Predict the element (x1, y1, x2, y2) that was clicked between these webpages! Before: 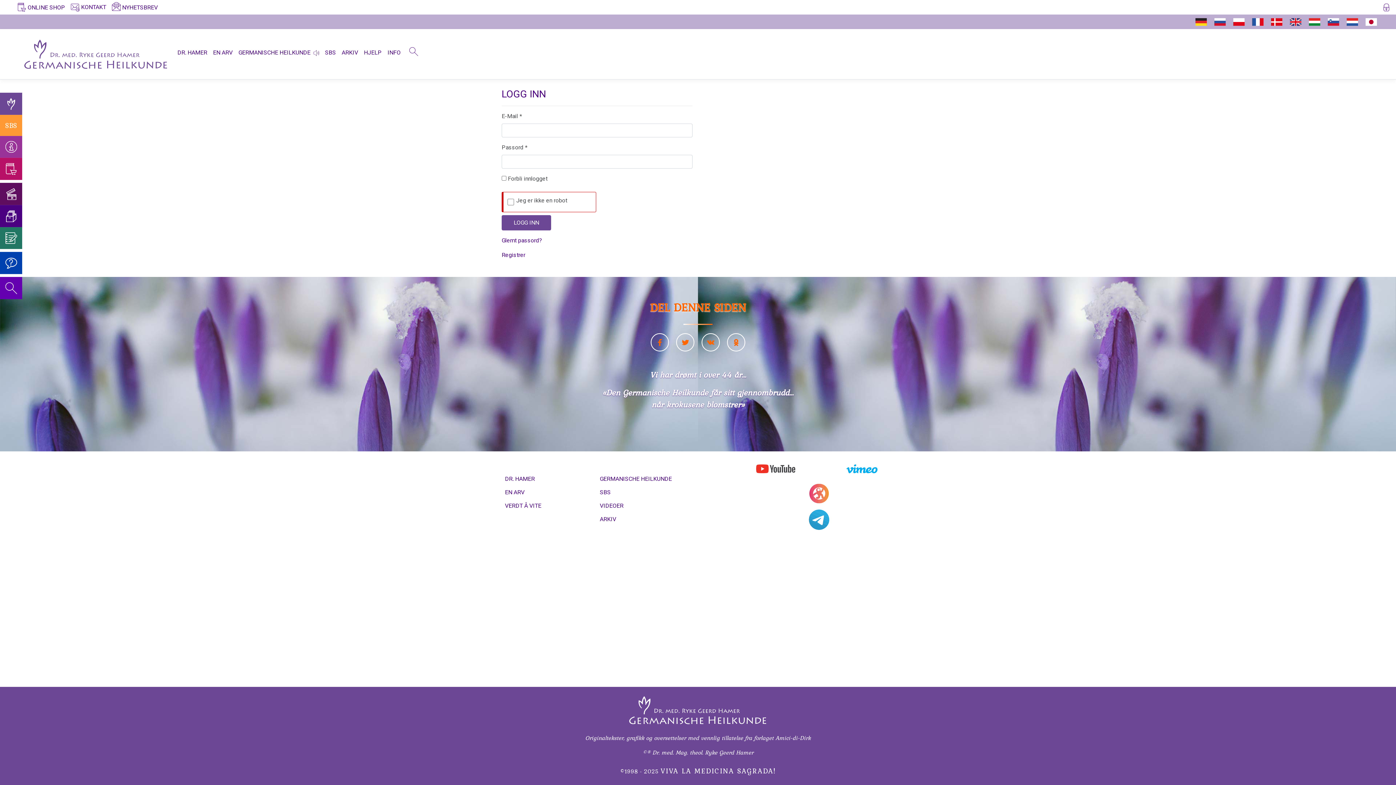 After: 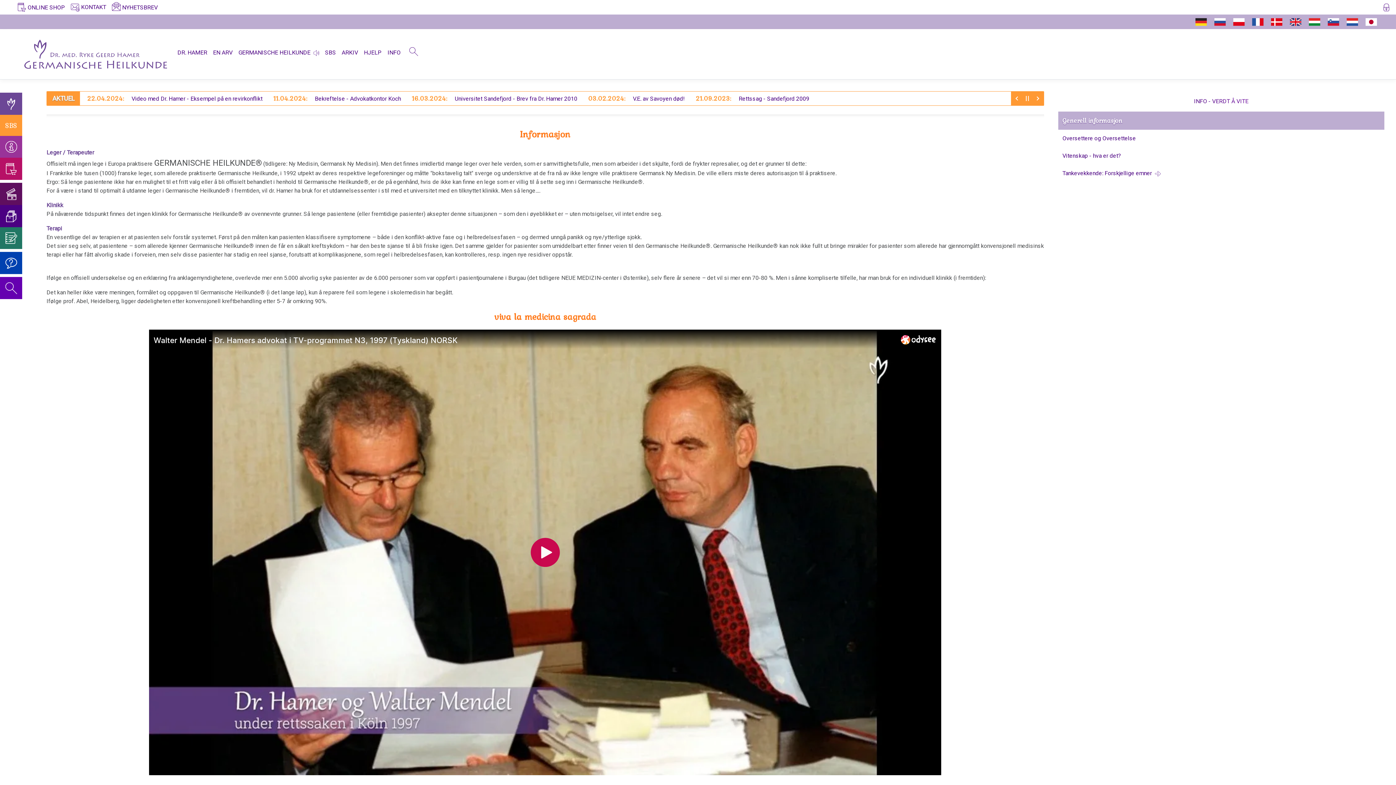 Action: bbox: (0, 135, 22, 158)